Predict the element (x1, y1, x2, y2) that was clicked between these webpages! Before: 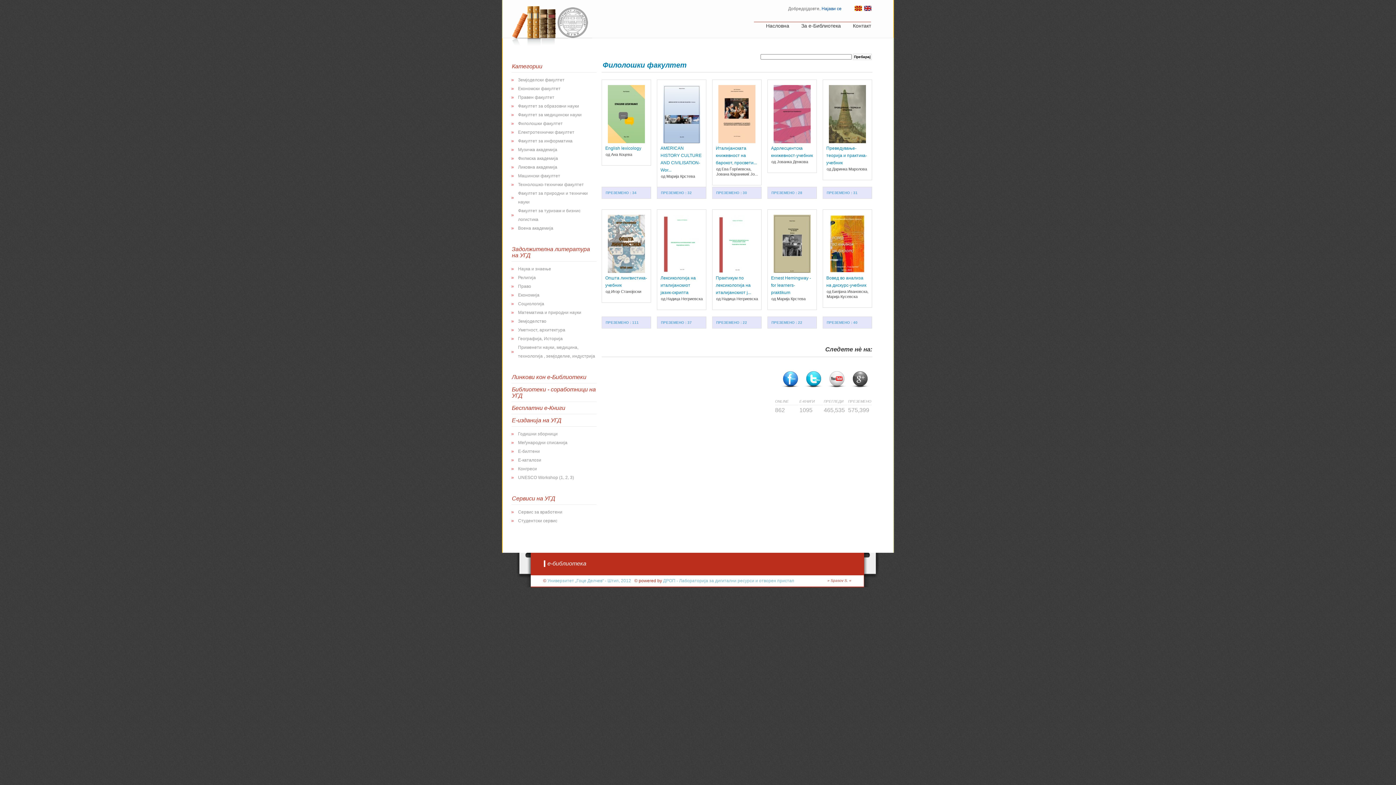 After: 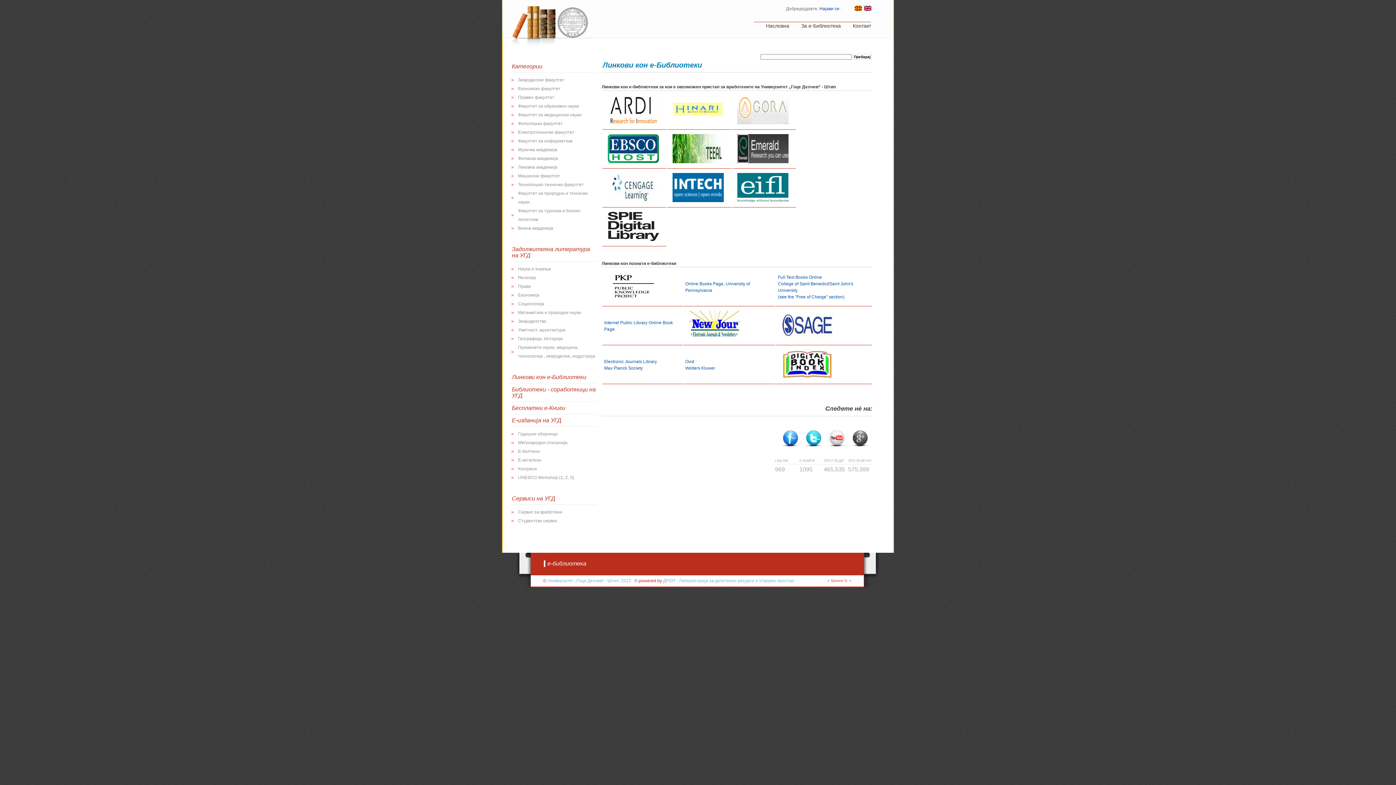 Action: label: Линкови кон е-Библиотеки bbox: (512, 374, 586, 380)